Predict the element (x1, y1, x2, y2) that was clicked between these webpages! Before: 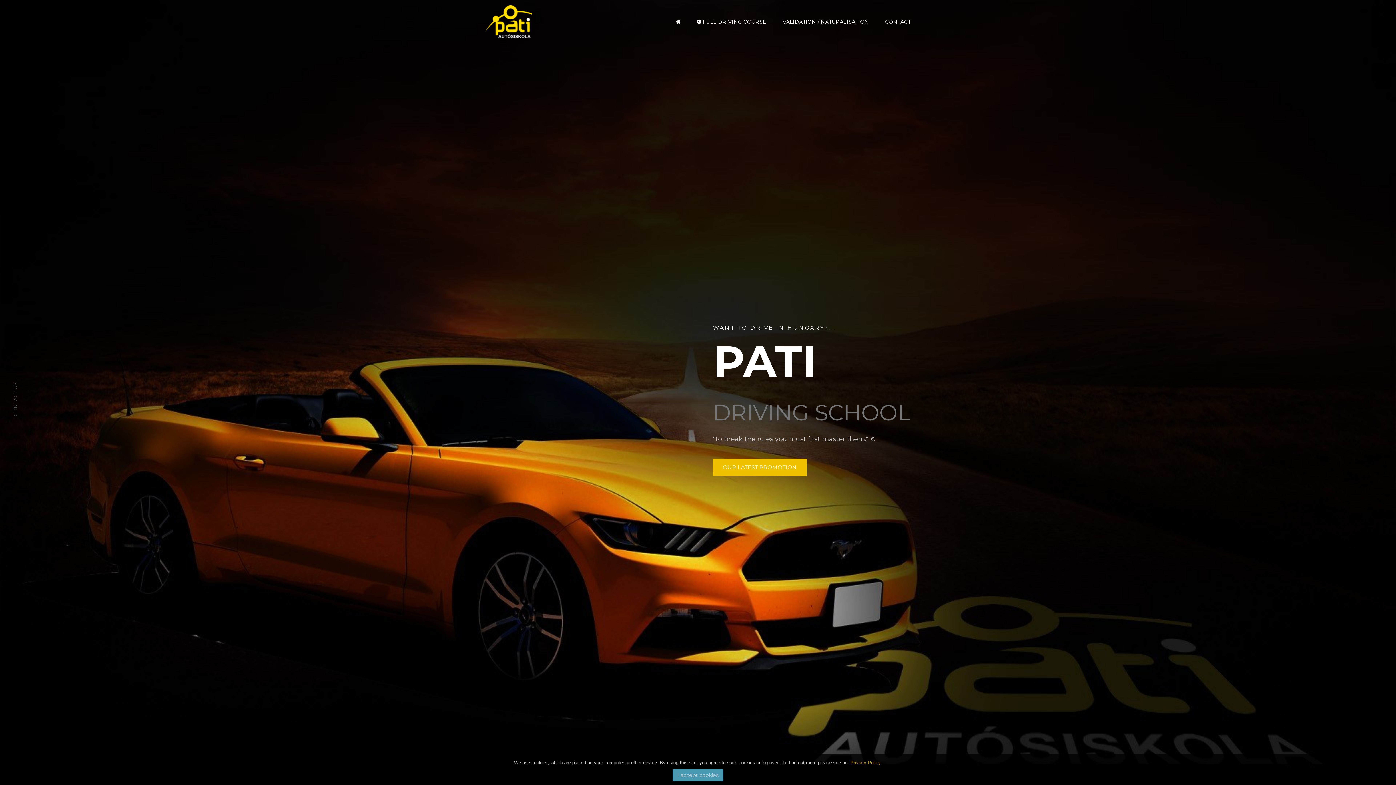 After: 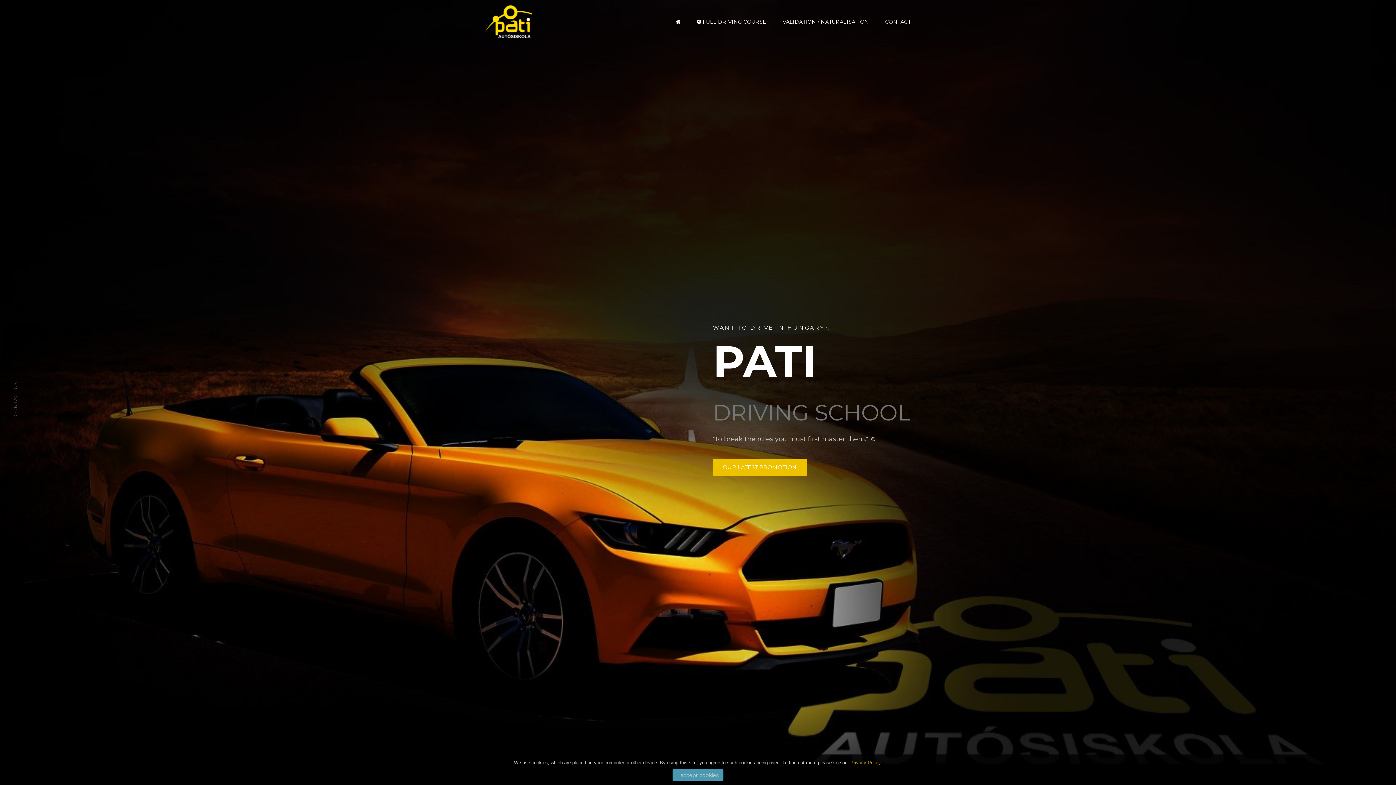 Action: bbox: (485, 18, 532, 24)